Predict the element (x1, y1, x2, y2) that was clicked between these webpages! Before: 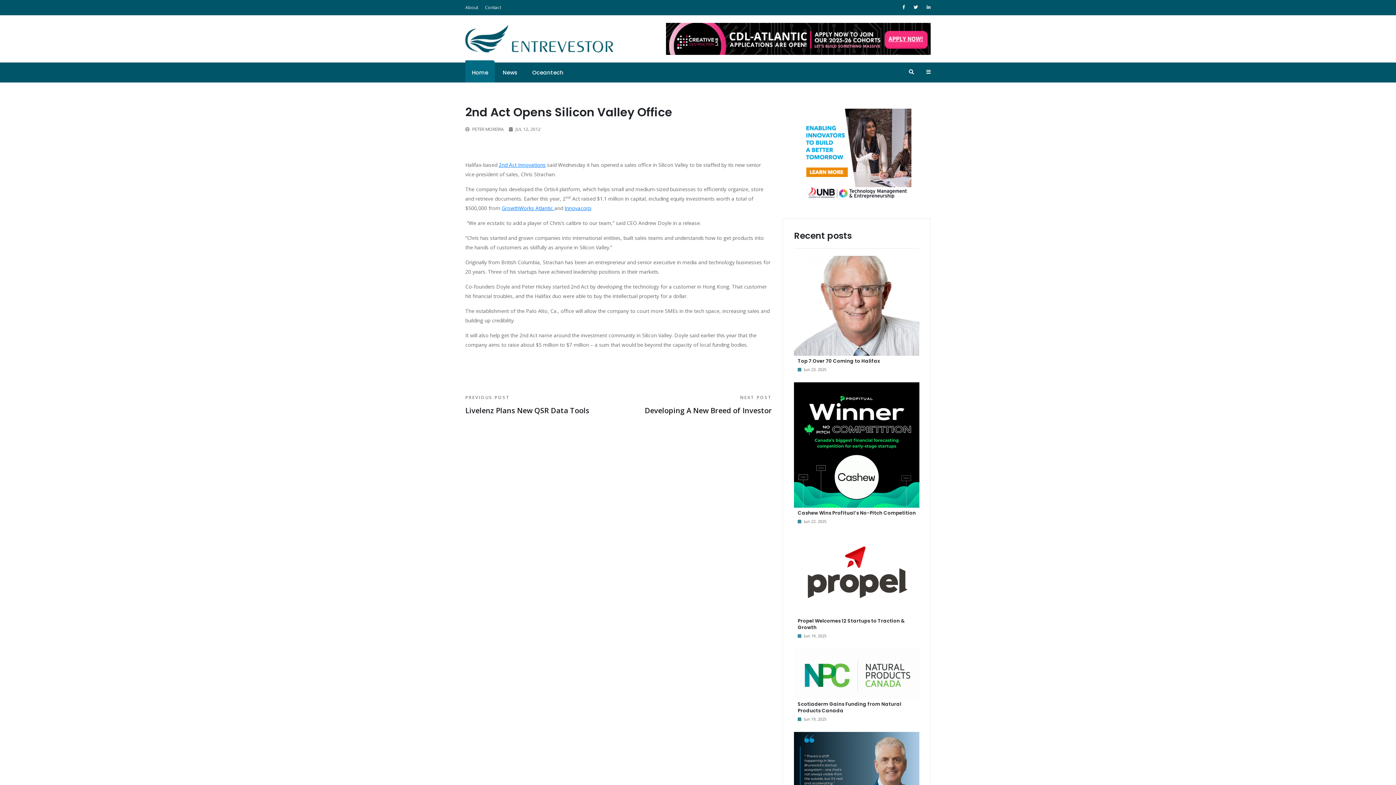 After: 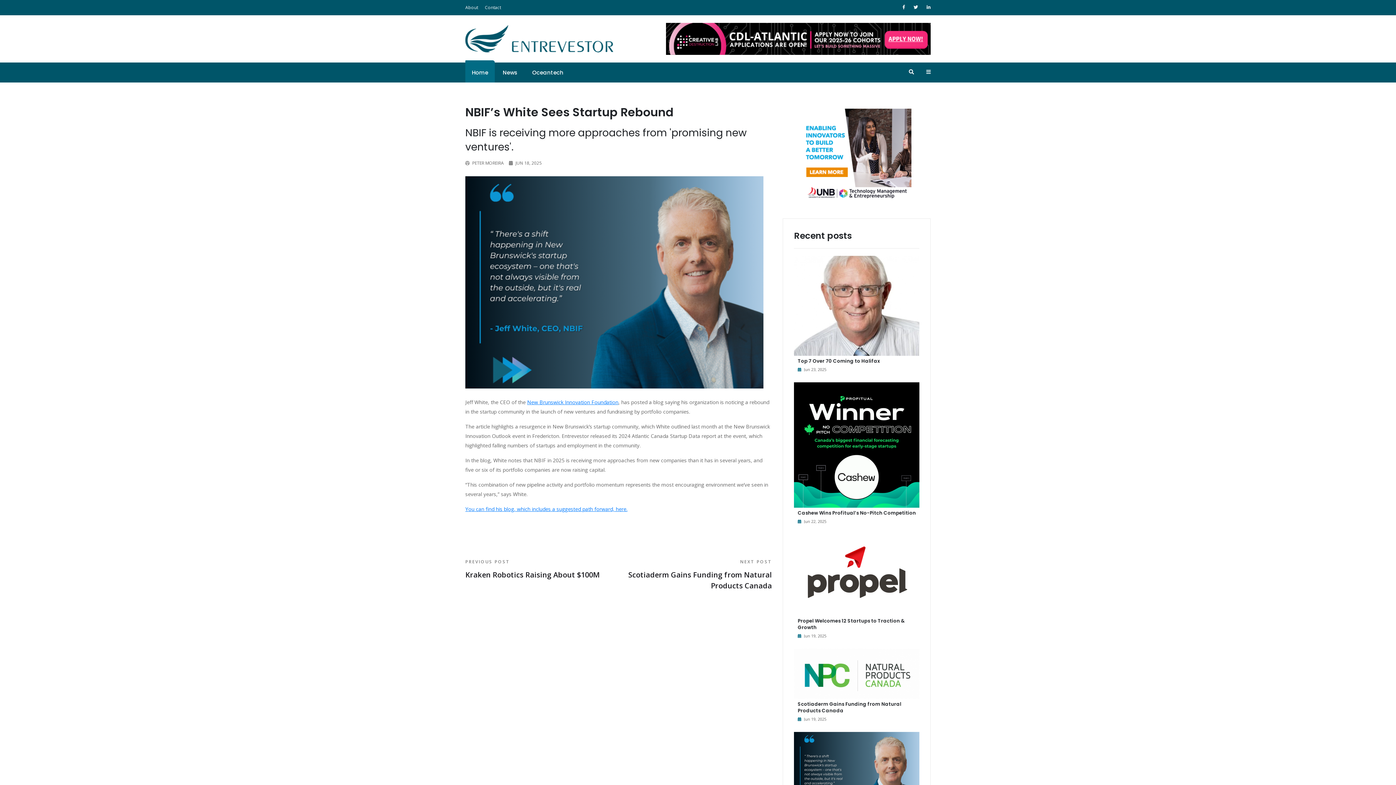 Action: bbox: (794, 772, 919, 780)